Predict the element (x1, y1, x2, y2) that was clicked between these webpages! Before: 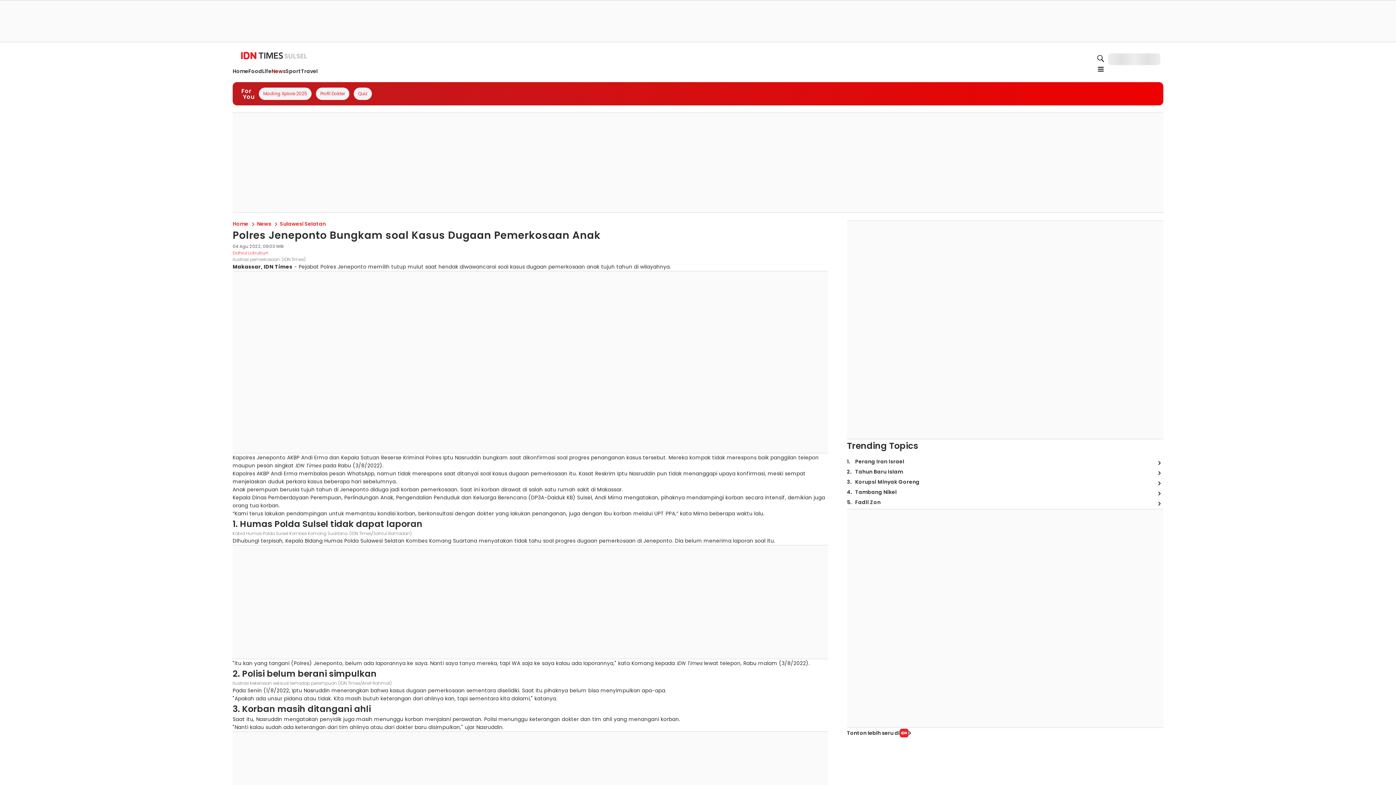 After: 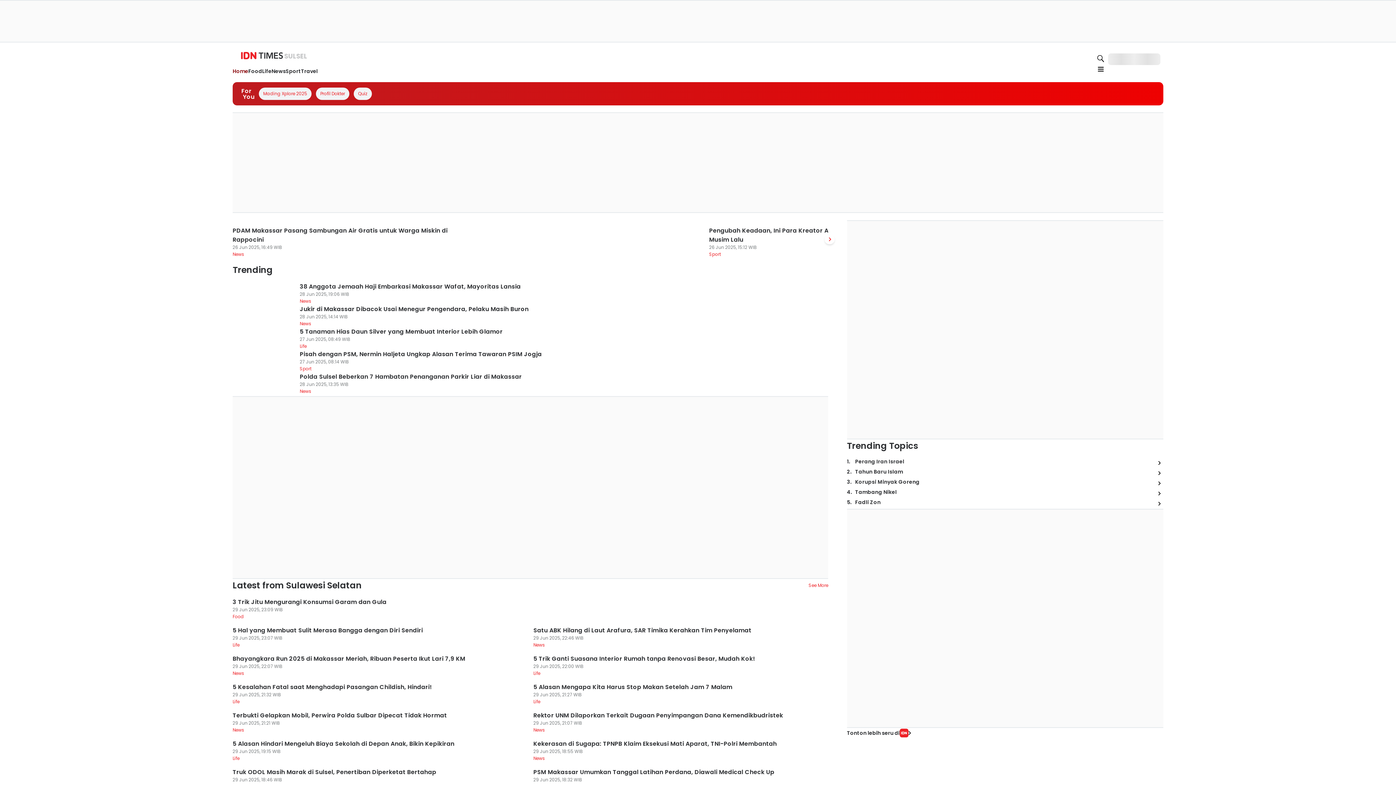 Action: label: SULSEL bbox: (232, 51, 315, 61)